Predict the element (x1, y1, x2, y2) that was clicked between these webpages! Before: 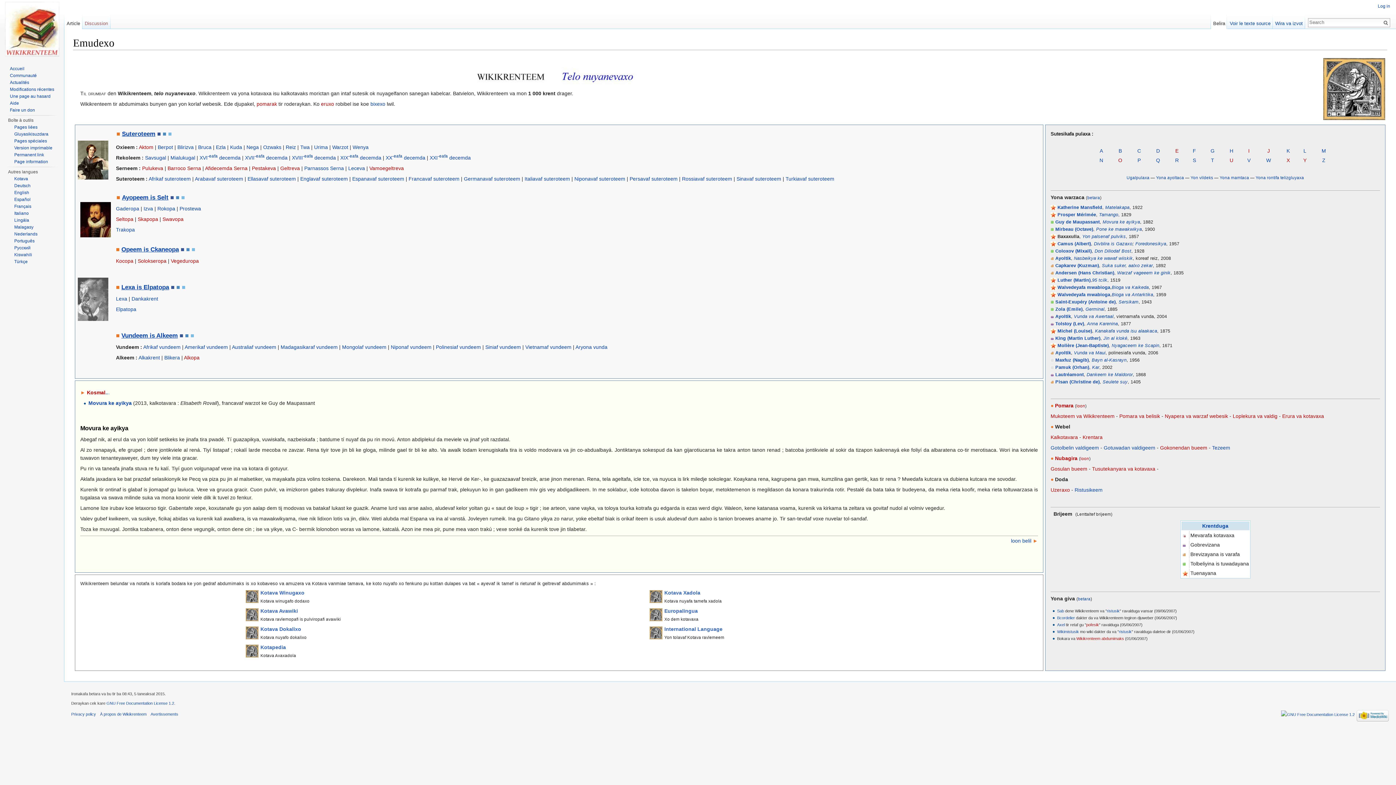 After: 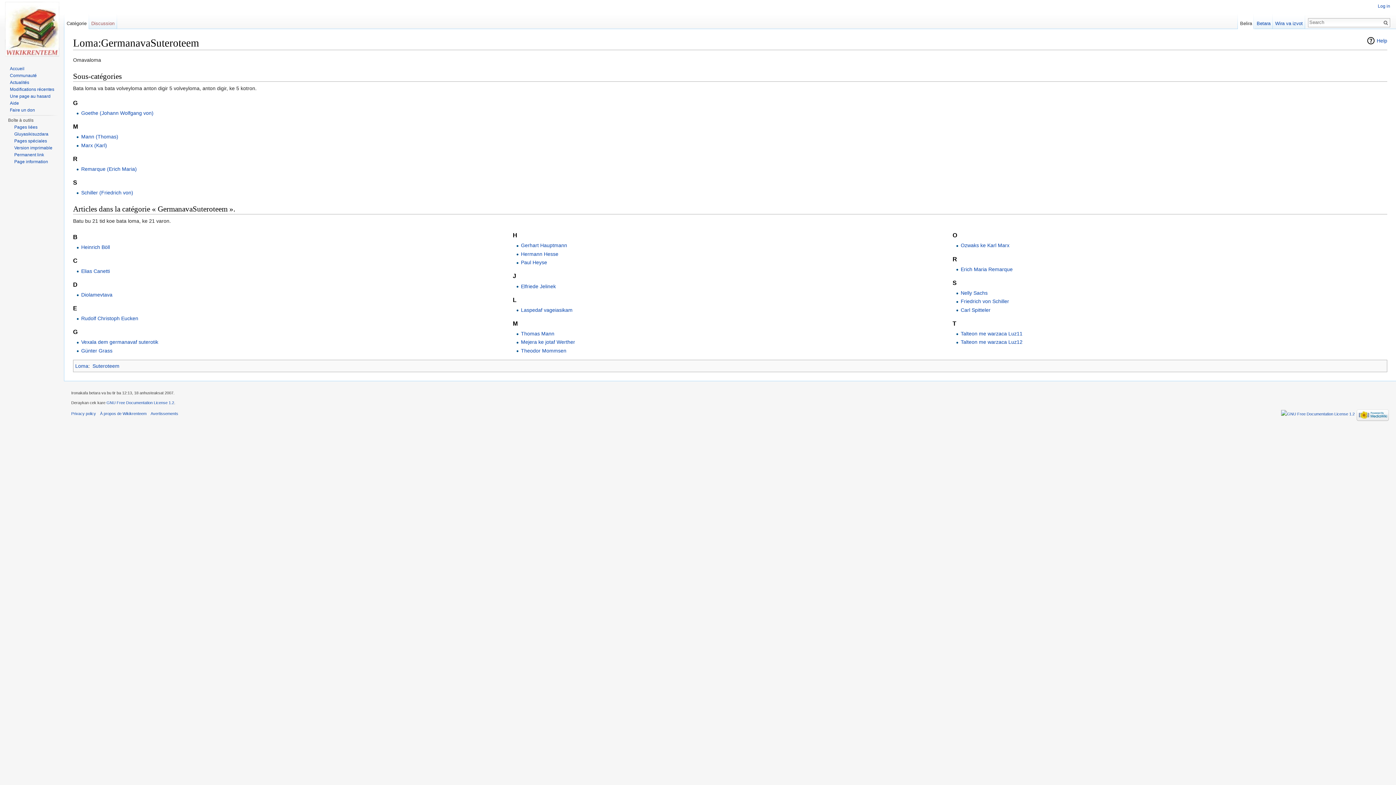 Action: bbox: (464, 176, 520, 181) label: Germanavaf suteroteem